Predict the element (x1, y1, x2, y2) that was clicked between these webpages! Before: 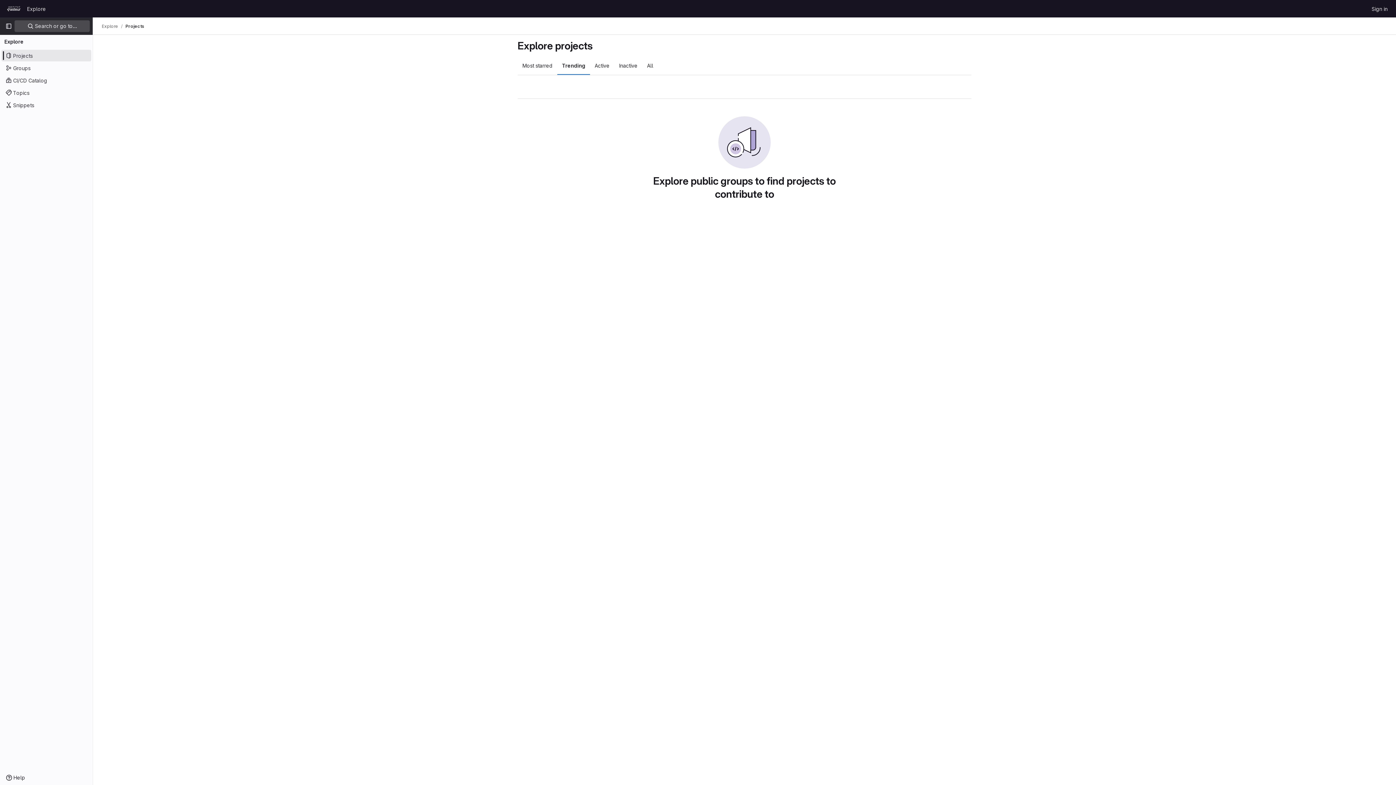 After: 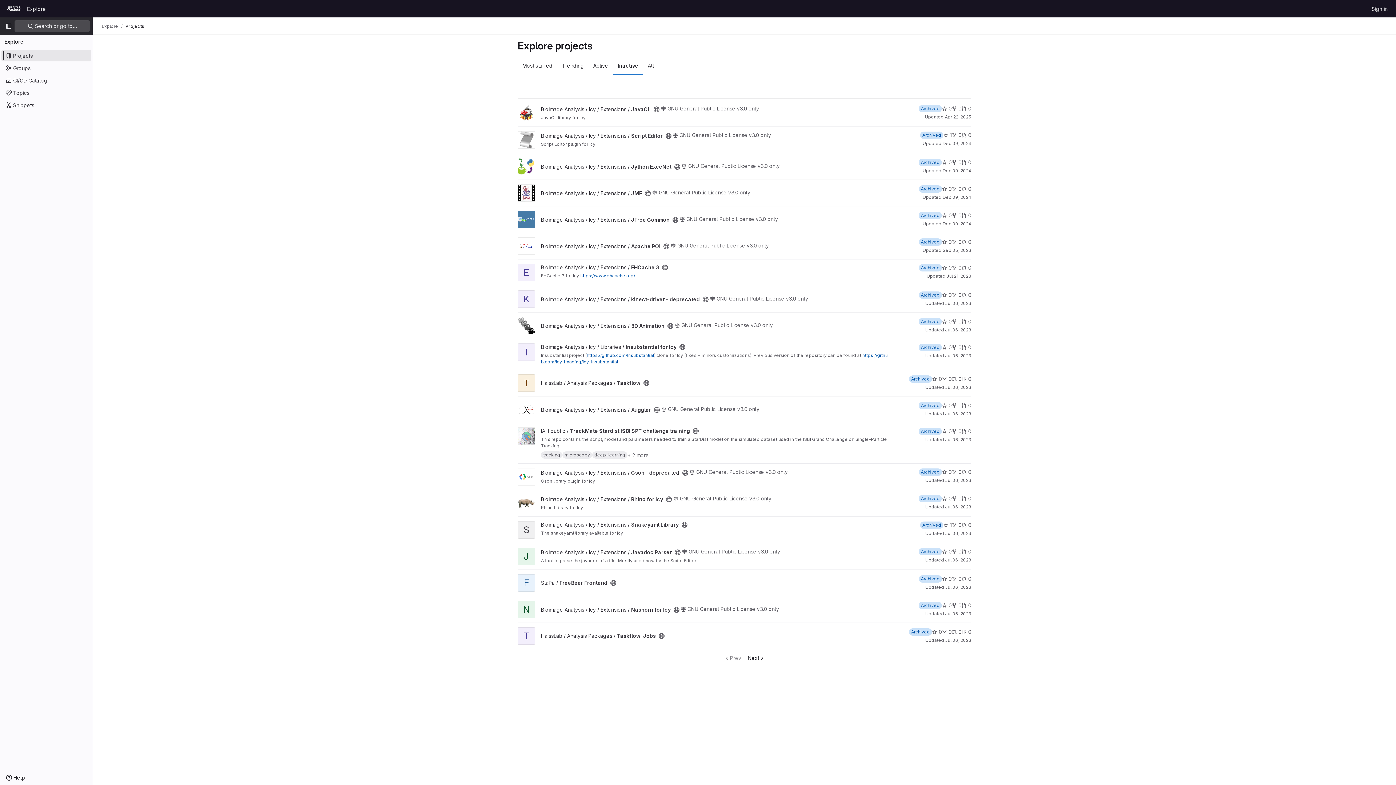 Action: bbox: (614, 56, 642, 74) label: Inactive